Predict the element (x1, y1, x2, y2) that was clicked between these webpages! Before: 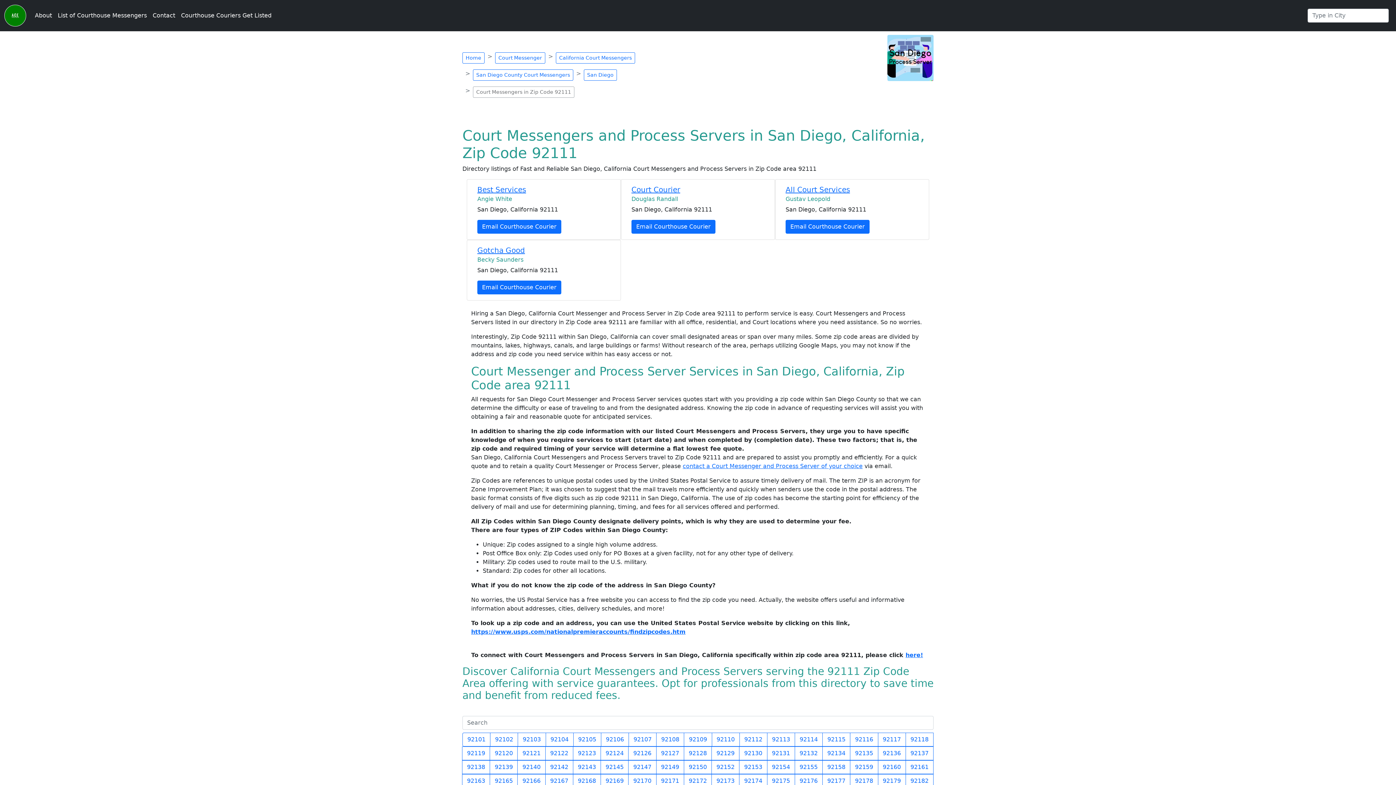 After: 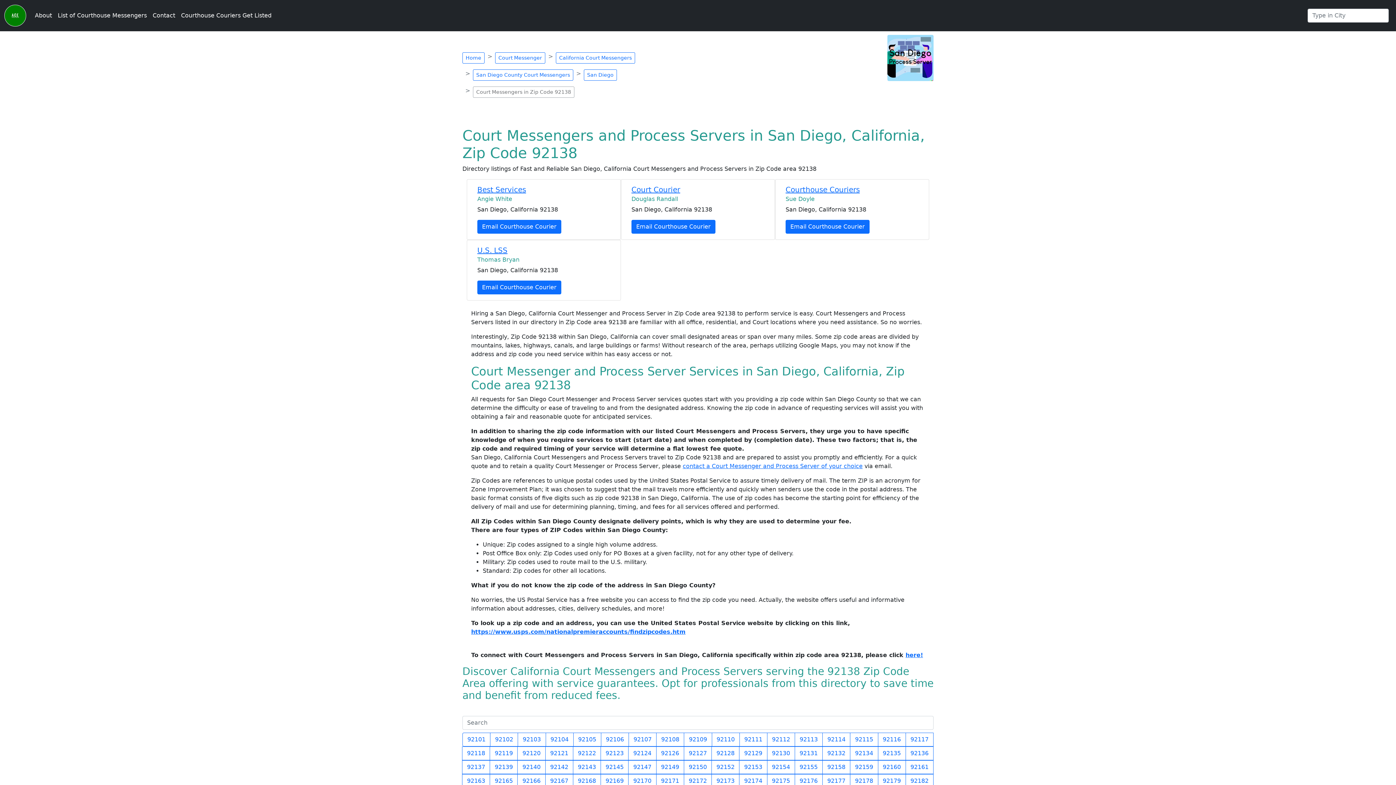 Action: label: 92138 bbox: (462, 760, 490, 774)